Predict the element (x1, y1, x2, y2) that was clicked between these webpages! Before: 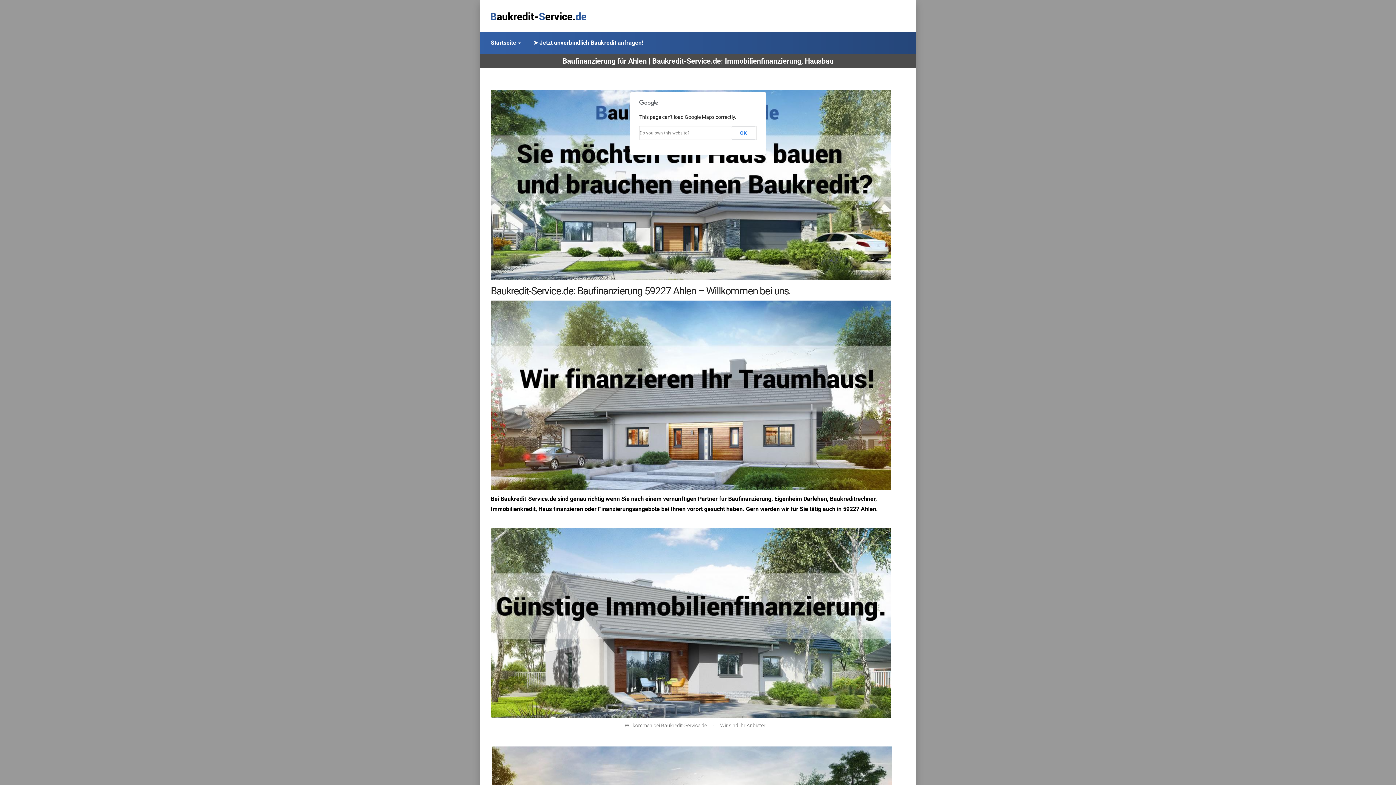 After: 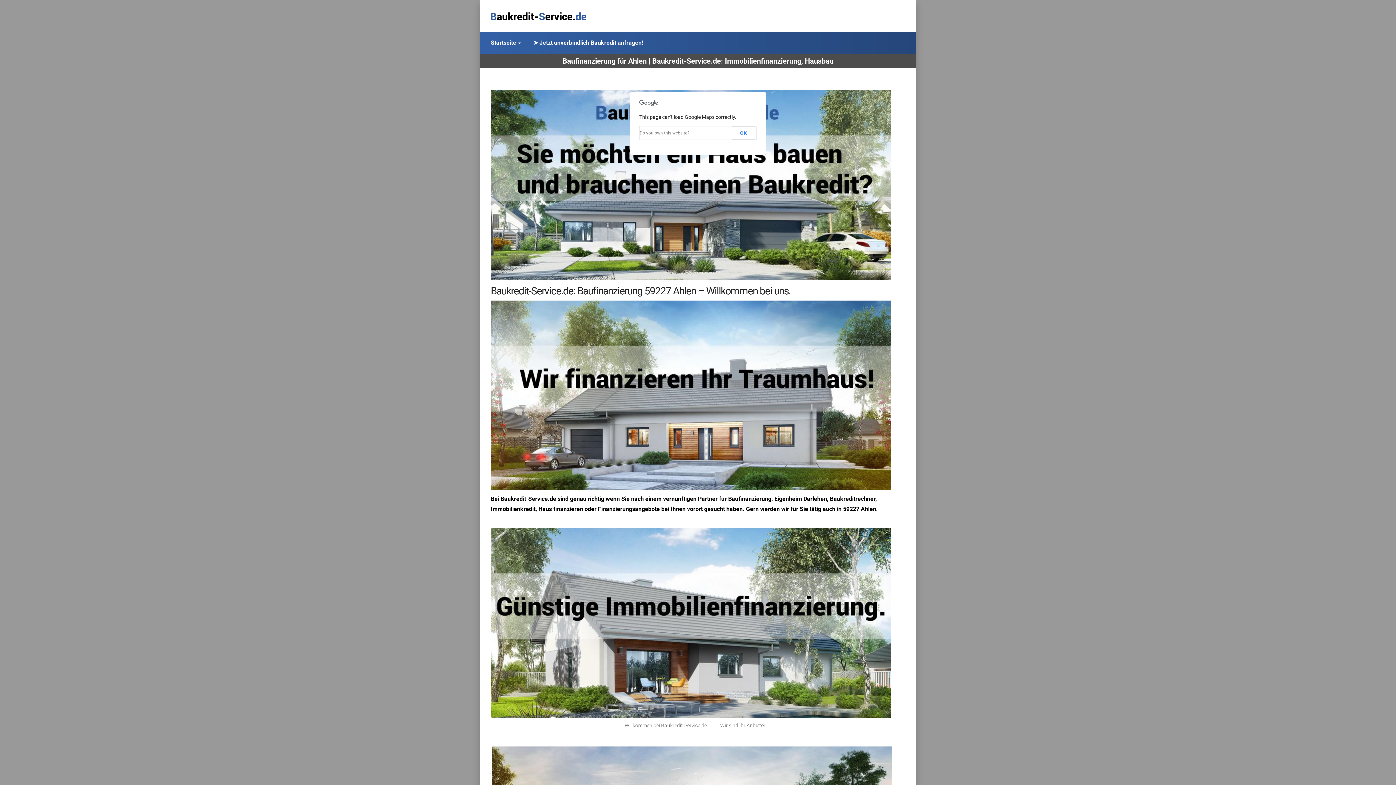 Action: bbox: (639, 130, 689, 135) label: Do you own this website?